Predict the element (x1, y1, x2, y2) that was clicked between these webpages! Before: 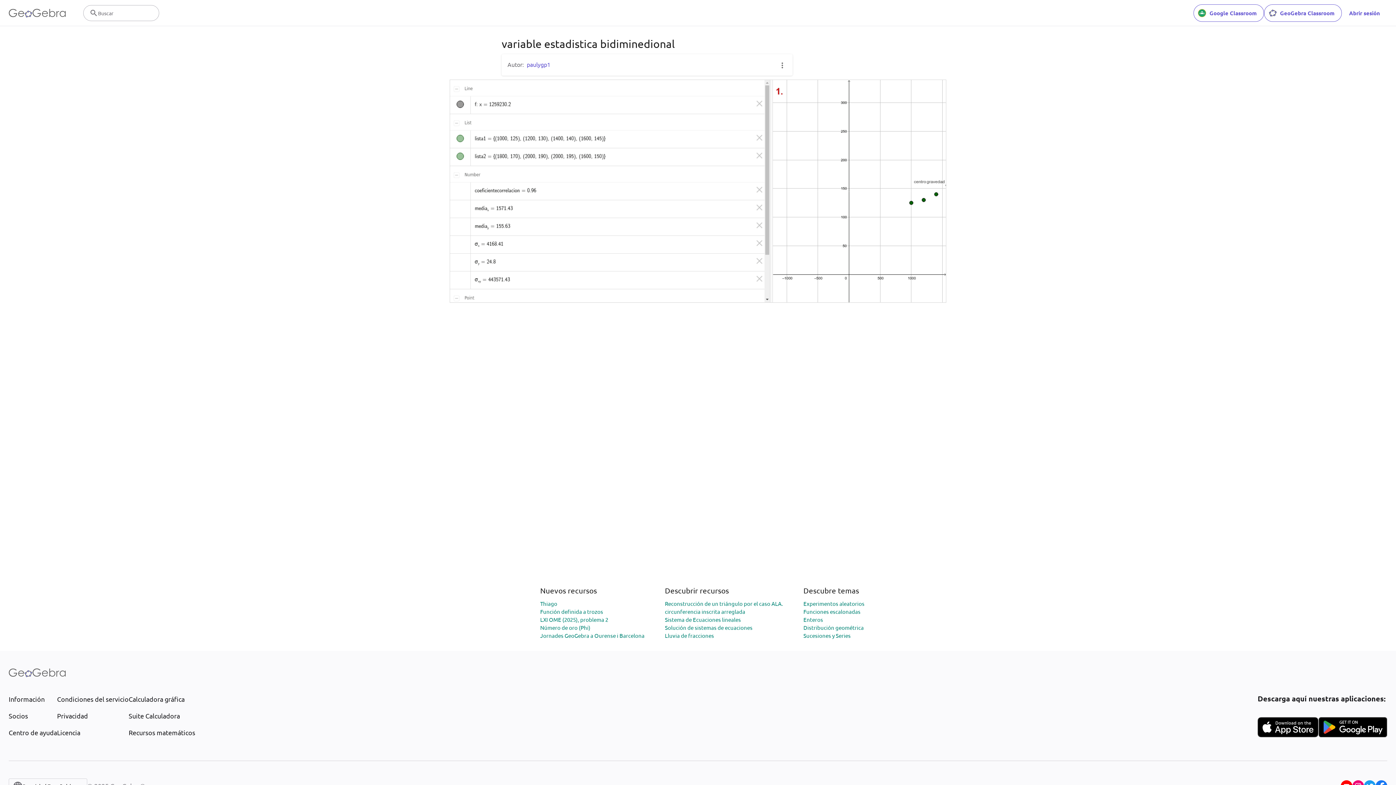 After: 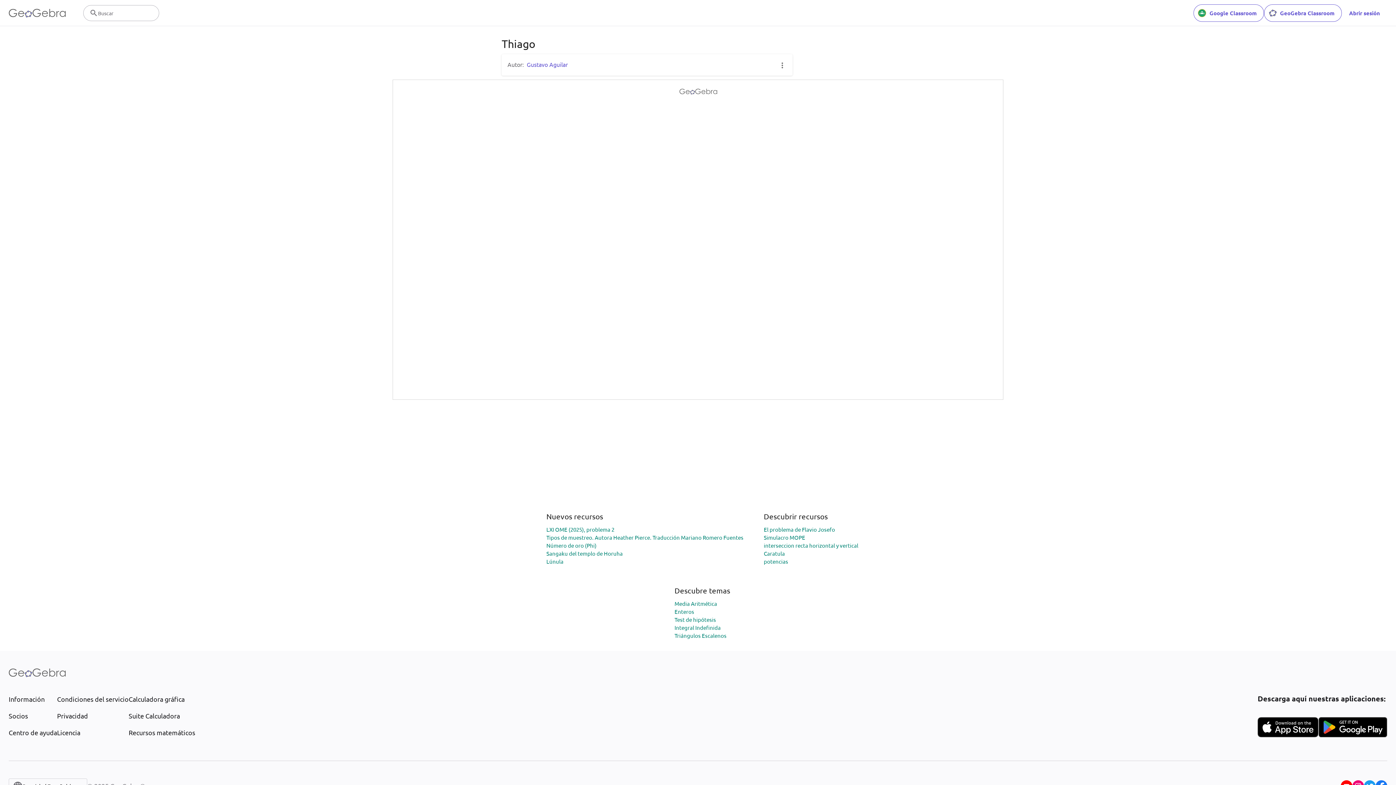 Action: label: Thiago bbox: (540, 600, 557, 607)